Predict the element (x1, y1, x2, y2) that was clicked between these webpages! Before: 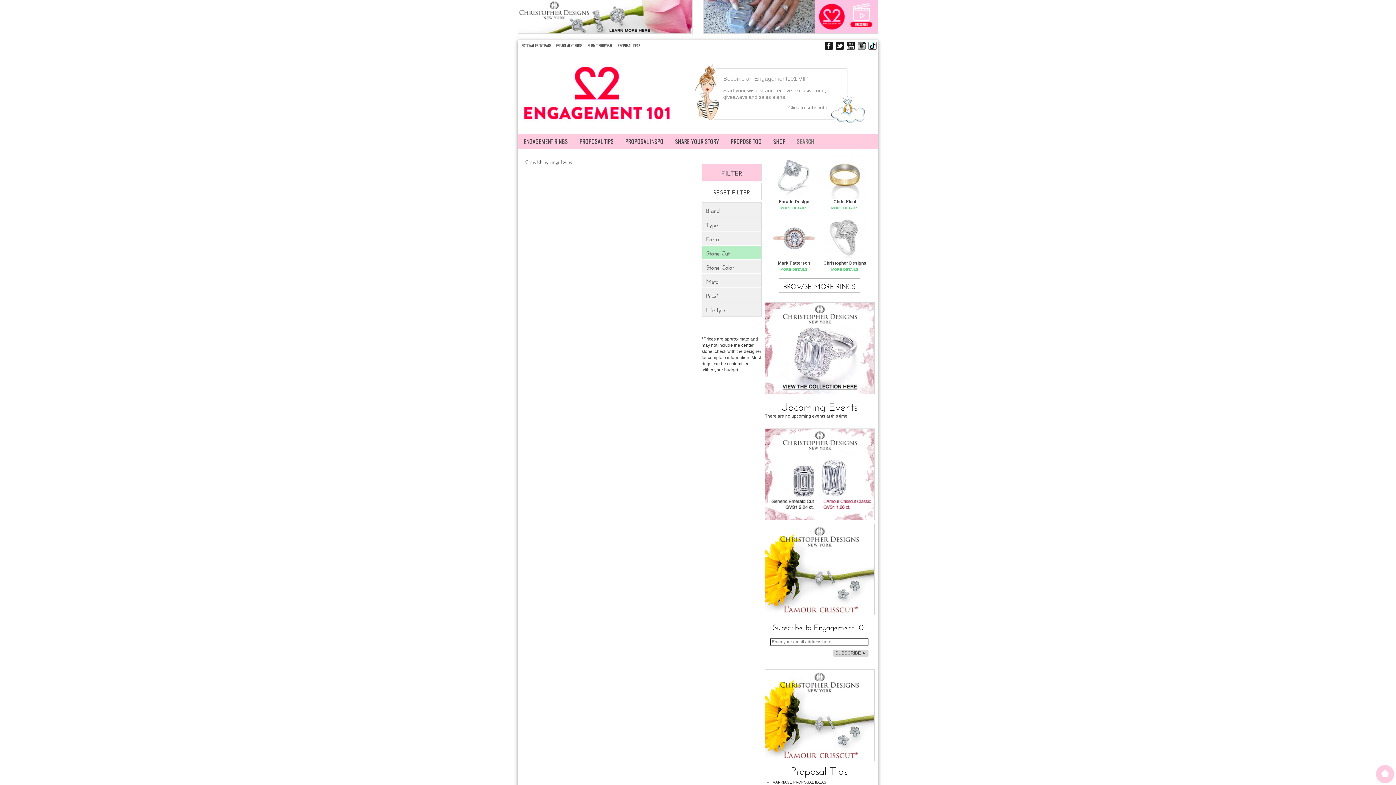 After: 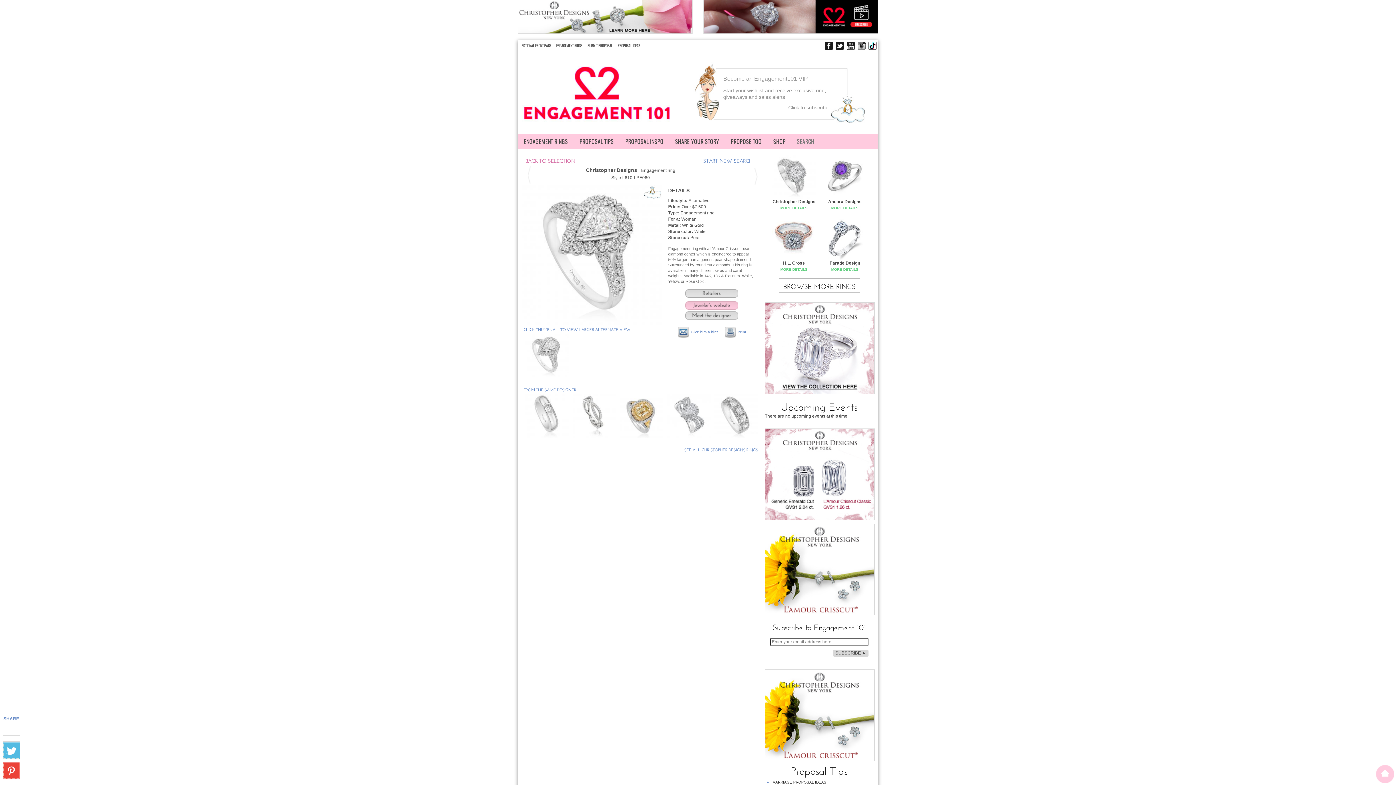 Action: label: MORE DETAILS bbox: (831, 266, 858, 272)